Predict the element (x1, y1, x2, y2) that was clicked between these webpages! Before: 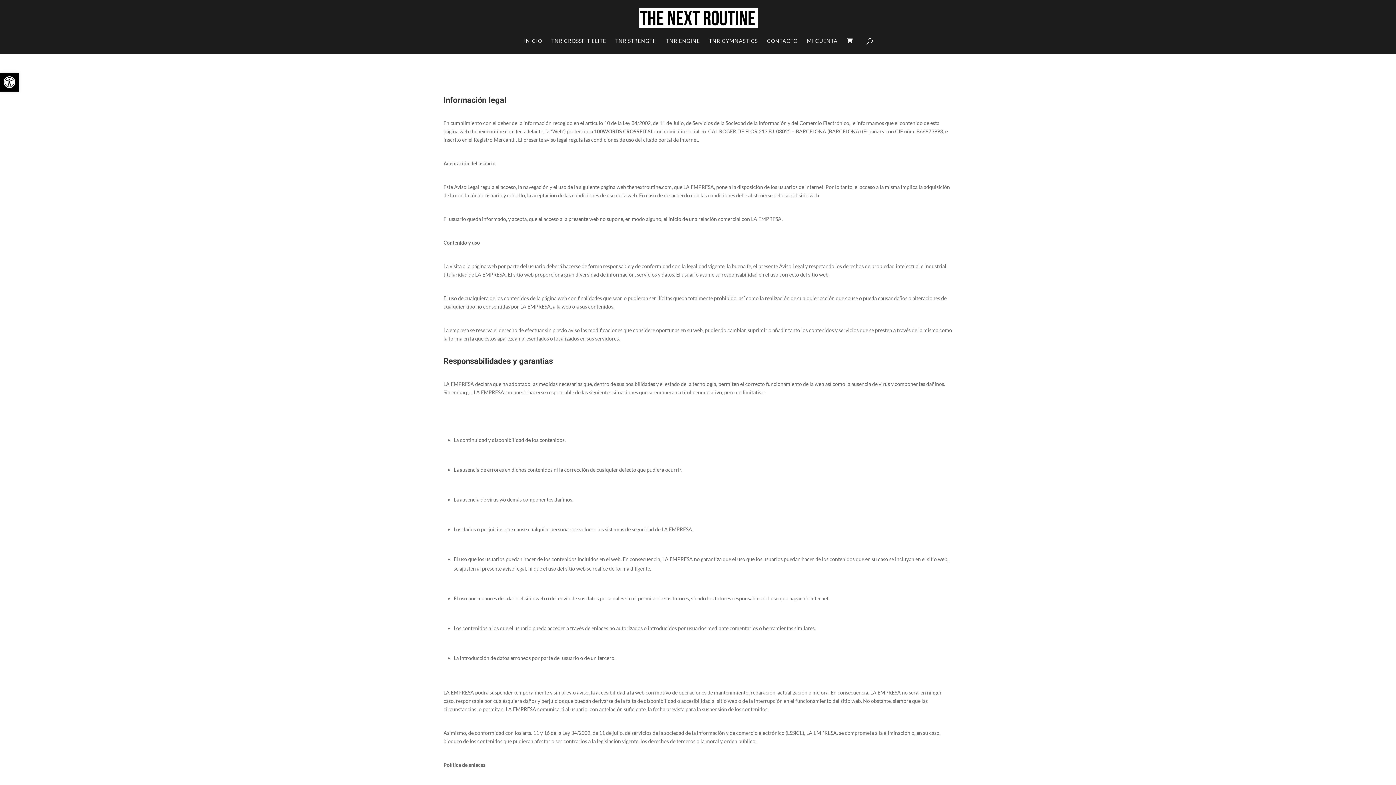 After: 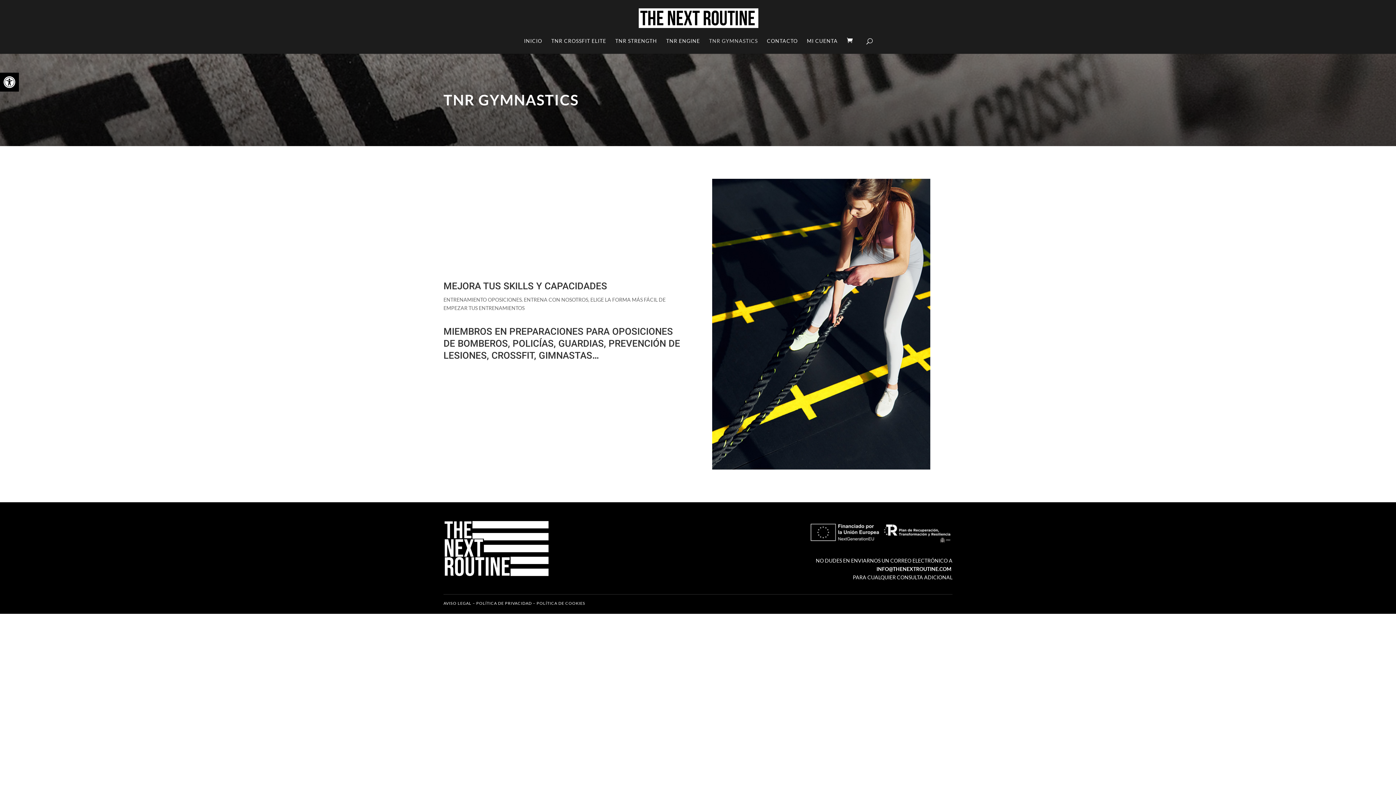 Action: bbox: (709, 38, 758, 53) label: TNR GYMNASTICS